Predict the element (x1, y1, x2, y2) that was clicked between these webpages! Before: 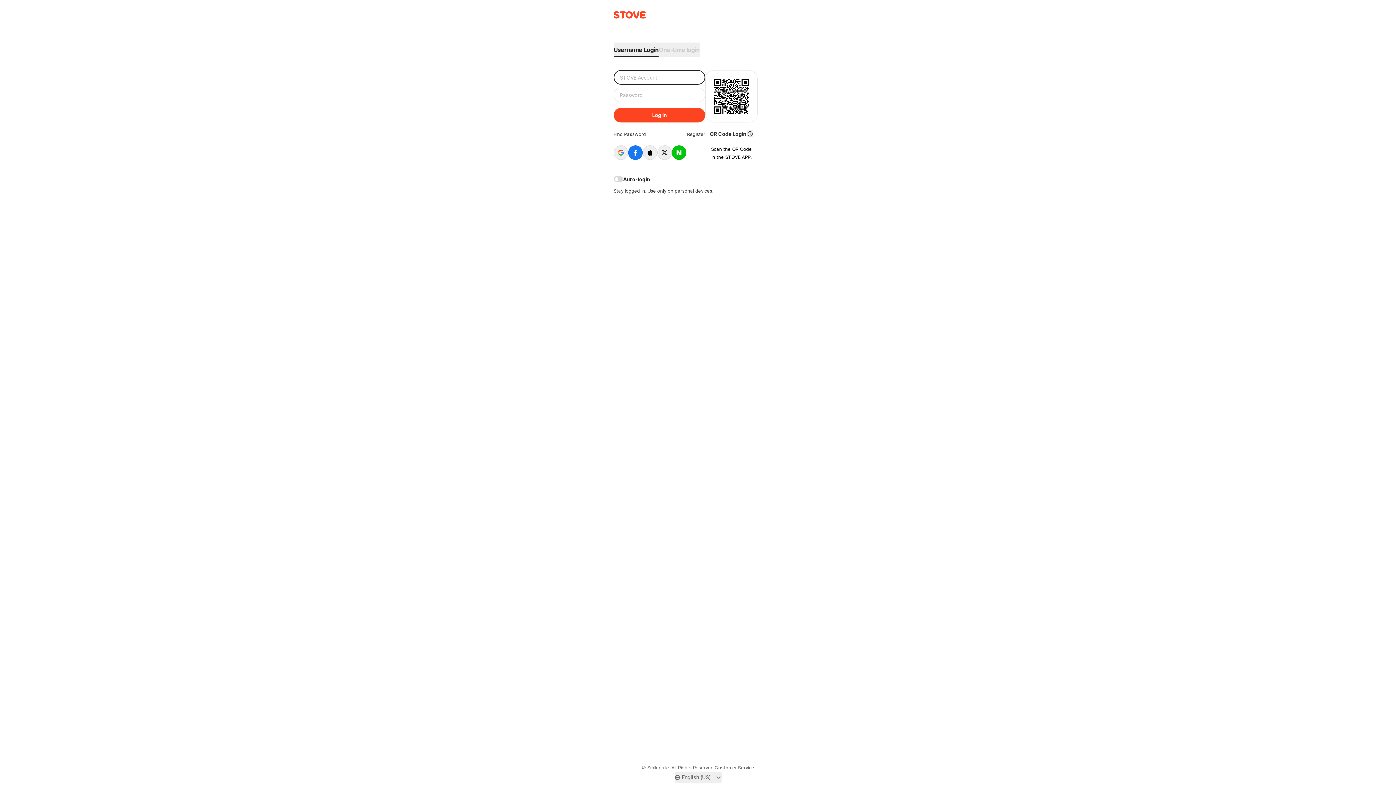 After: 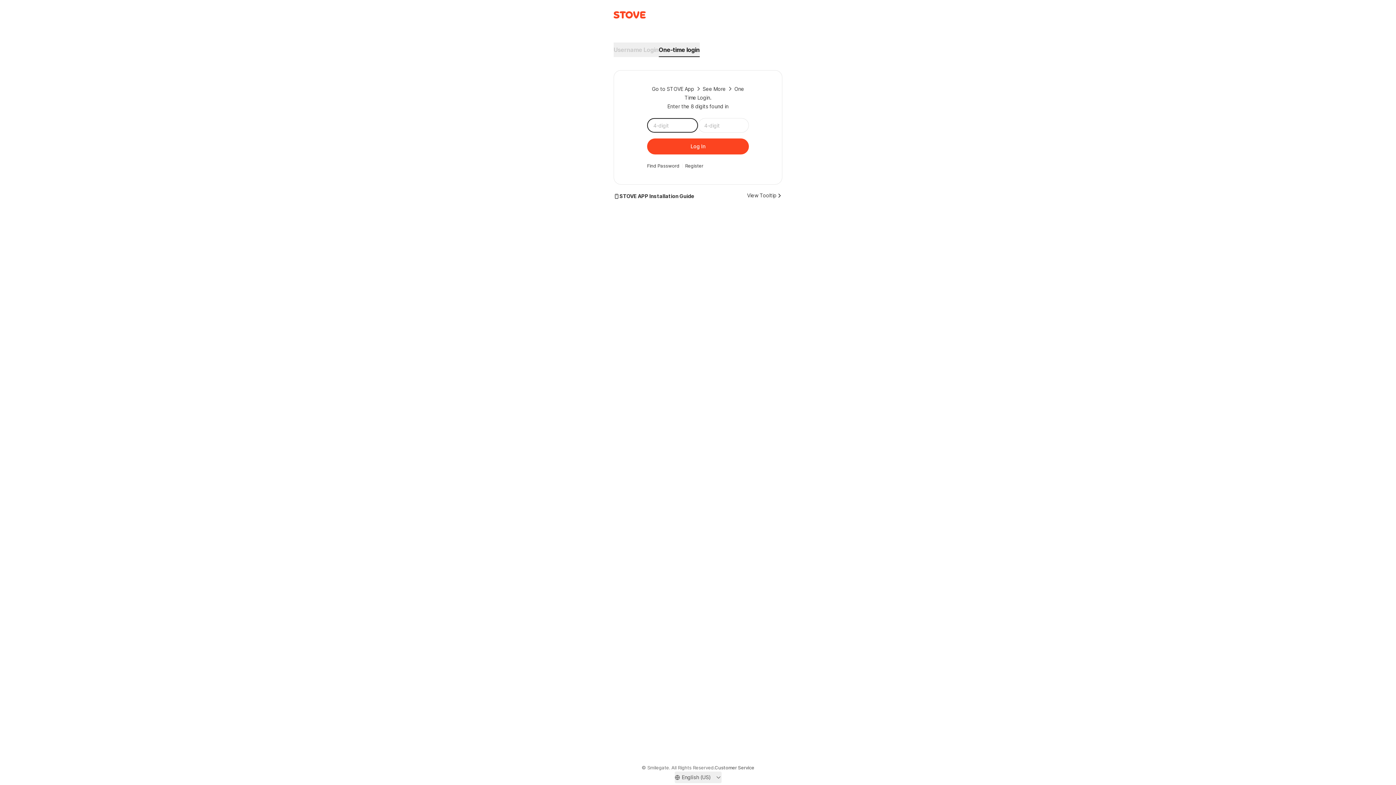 Action: bbox: (658, 42, 696, 57) label: One-time login